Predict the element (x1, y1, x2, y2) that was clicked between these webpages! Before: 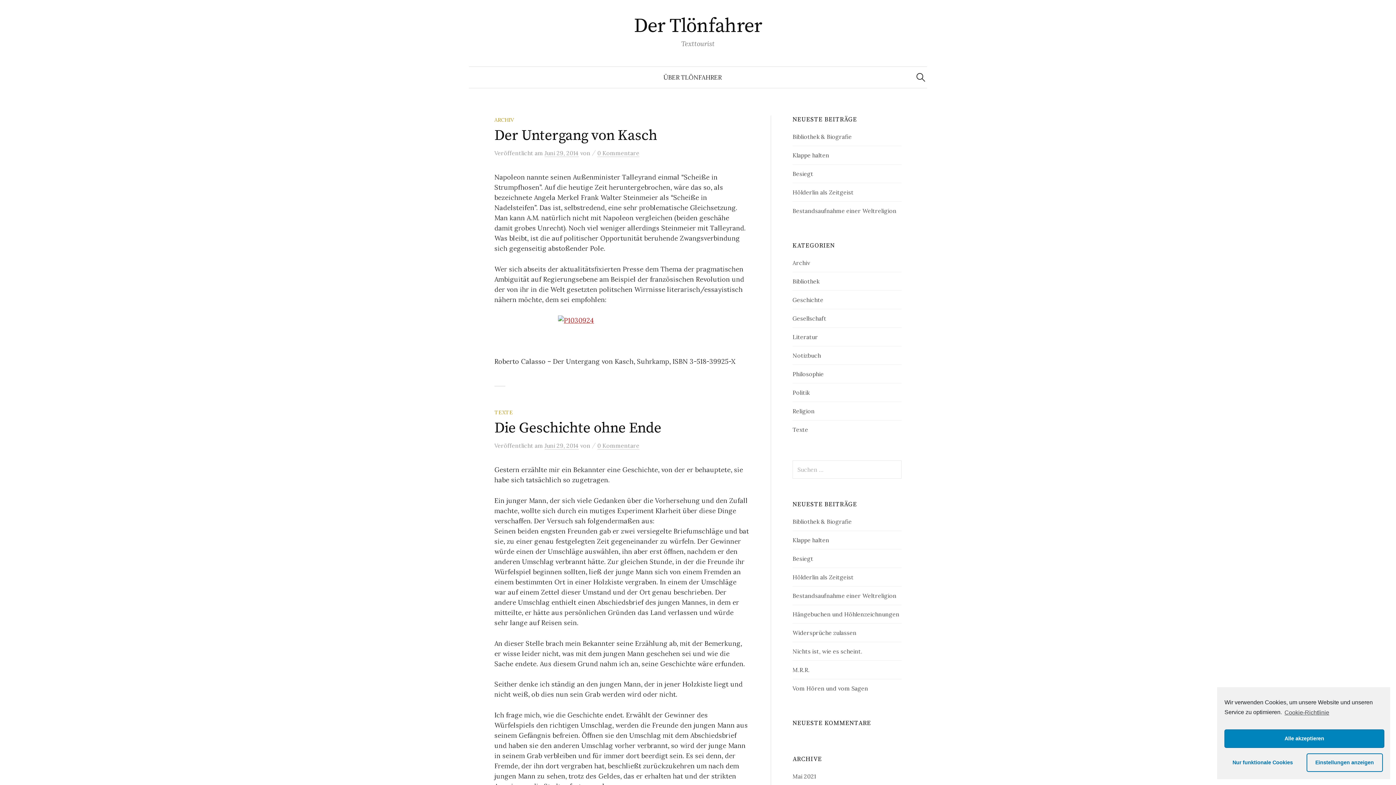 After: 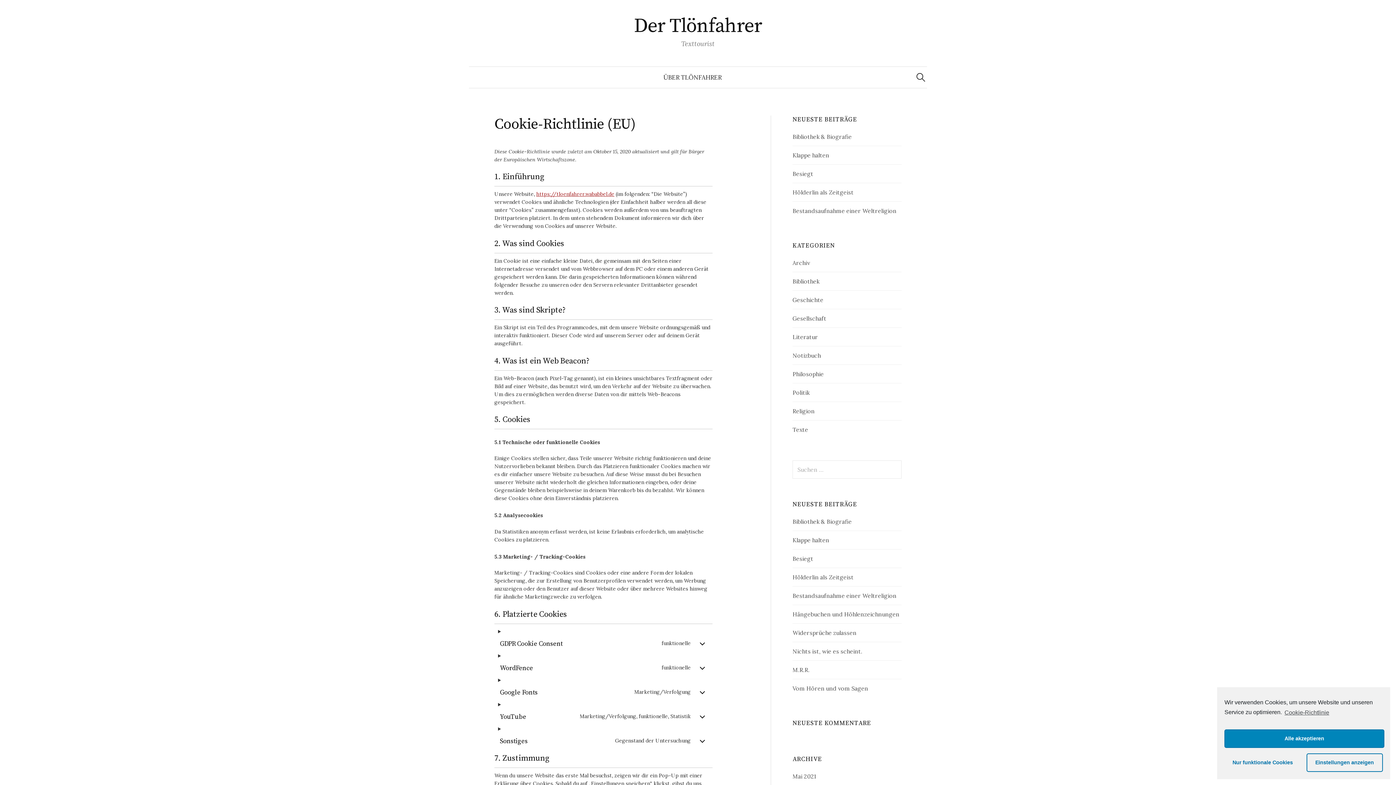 Action: label: Cookie-Richtlinie bbox: (1283, 707, 1329, 718)